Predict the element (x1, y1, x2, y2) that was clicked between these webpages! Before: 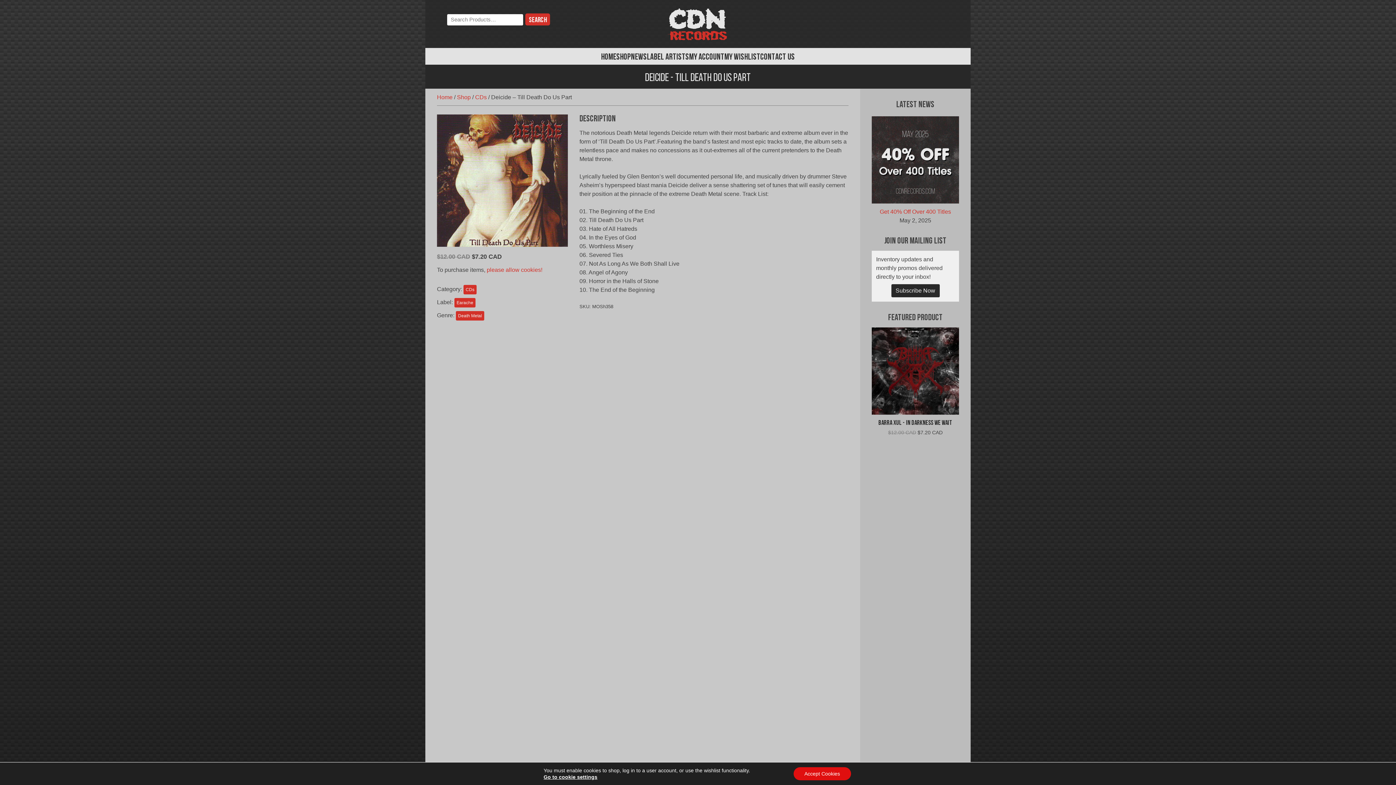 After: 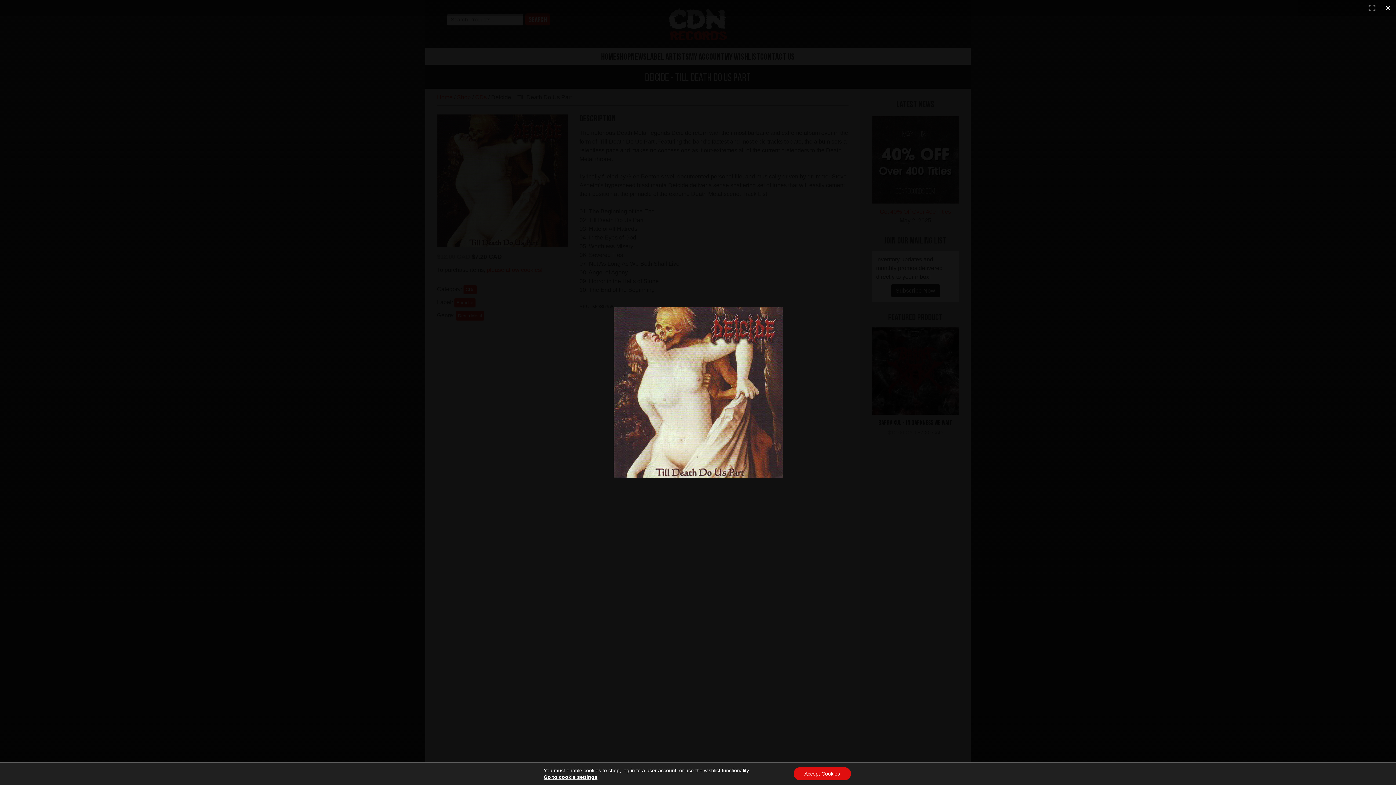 Action: bbox: (437, 241, 568, 248)